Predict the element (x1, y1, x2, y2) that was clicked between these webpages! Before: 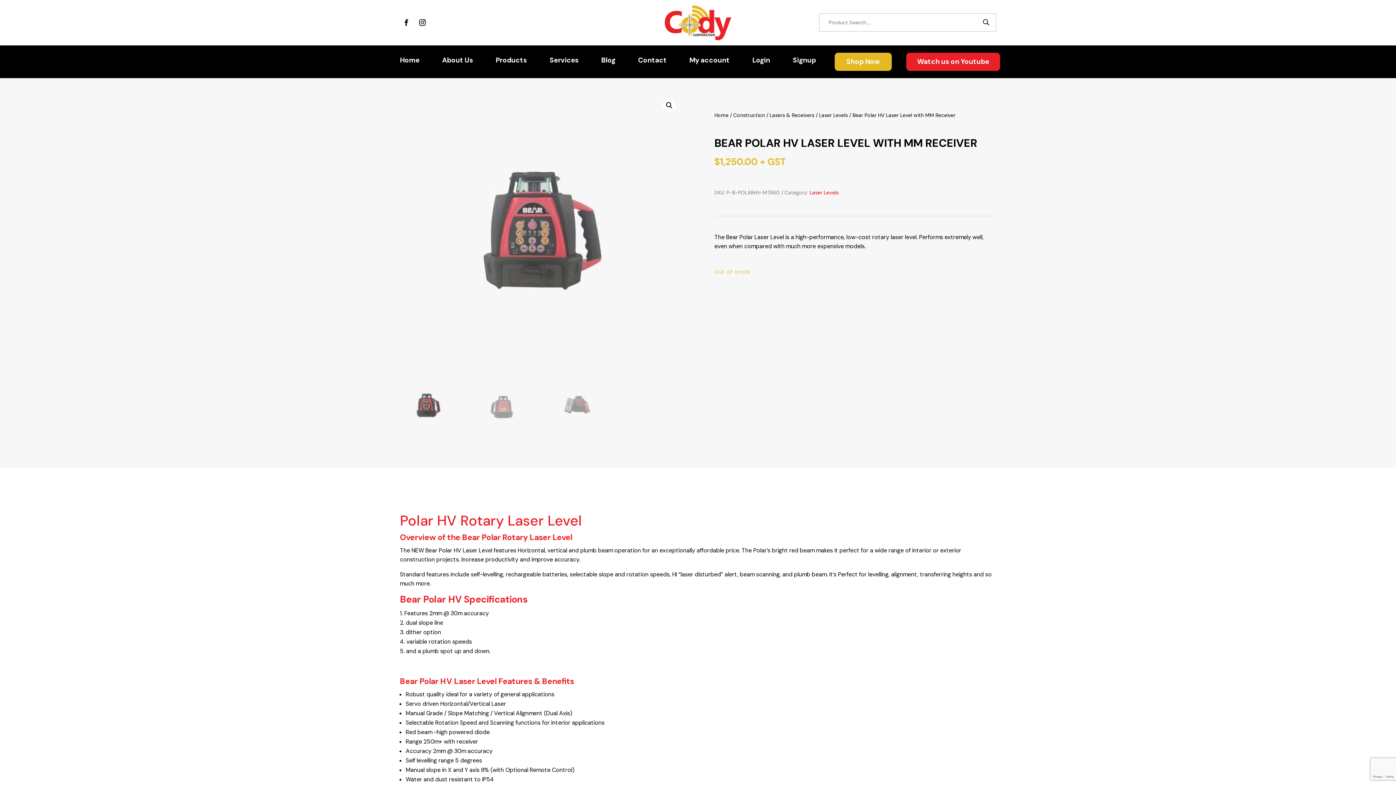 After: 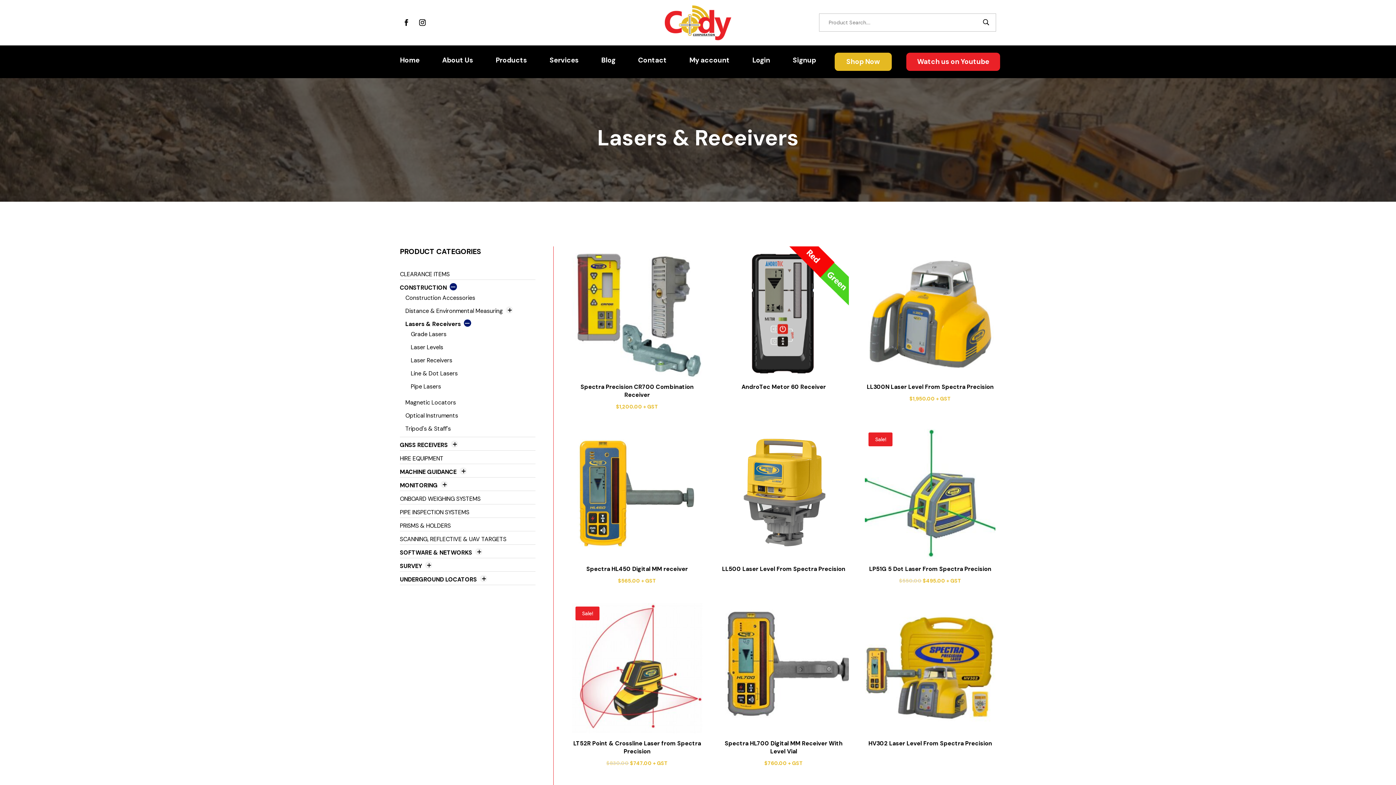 Action: label: Lasers & Receivers bbox: (769, 111, 814, 118)